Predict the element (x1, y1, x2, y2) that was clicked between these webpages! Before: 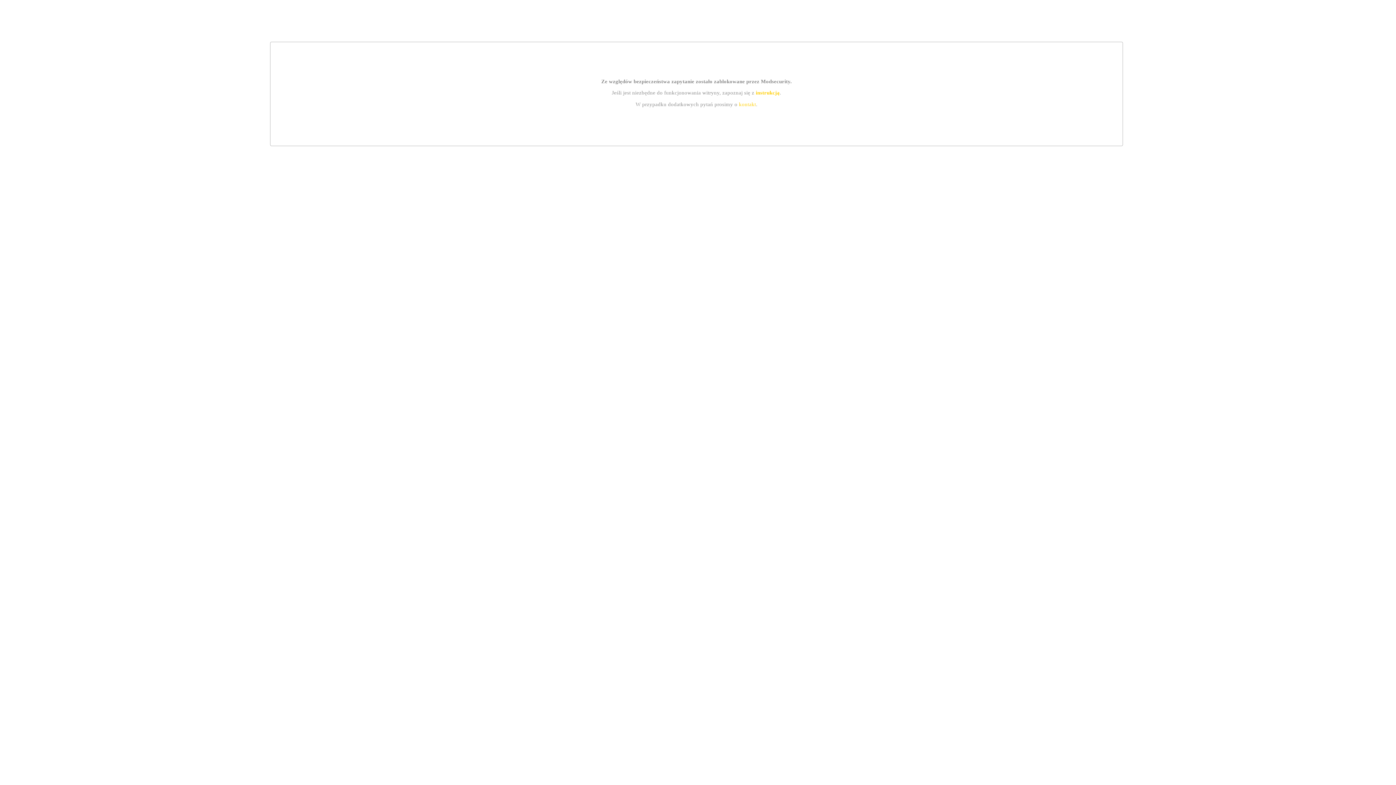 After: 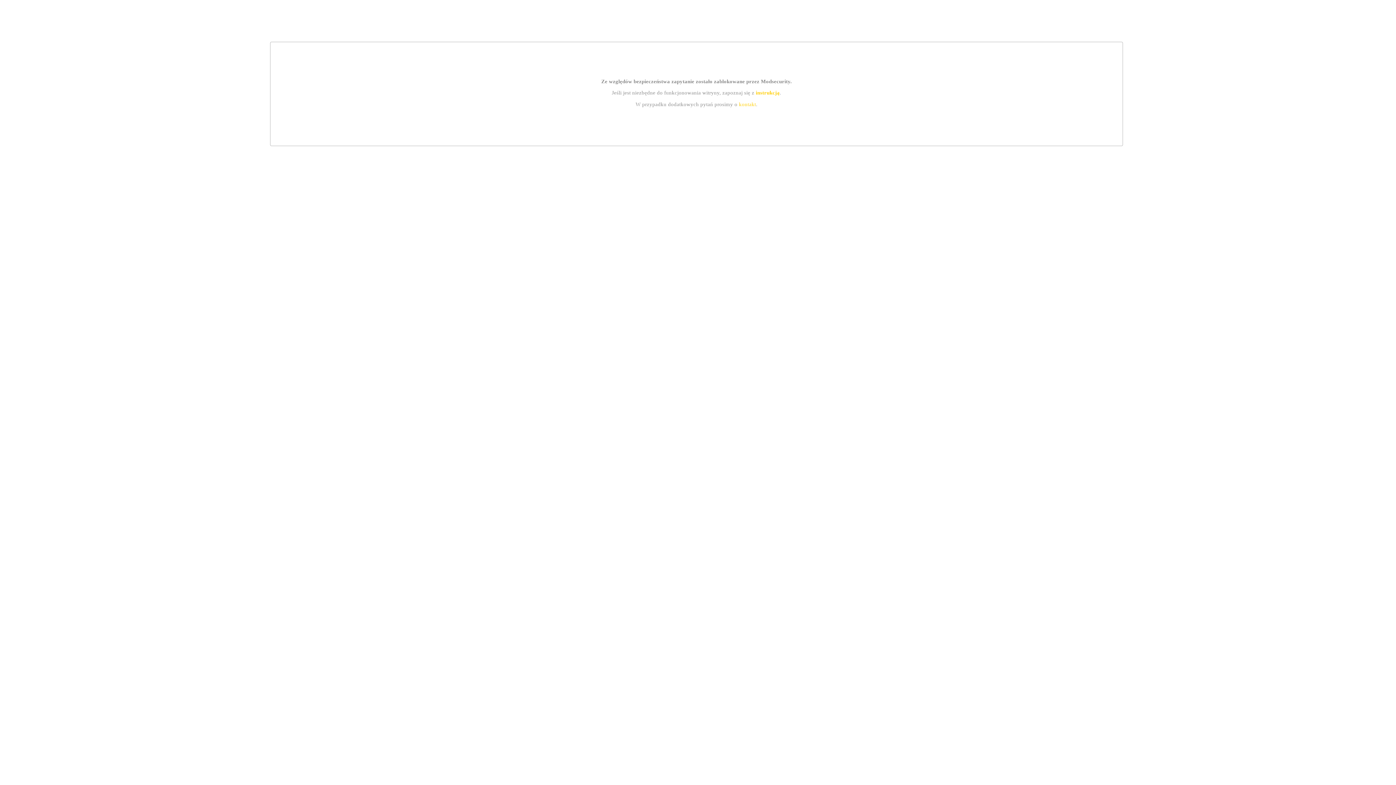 Action: label: kontakt bbox: (739, 101, 756, 107)